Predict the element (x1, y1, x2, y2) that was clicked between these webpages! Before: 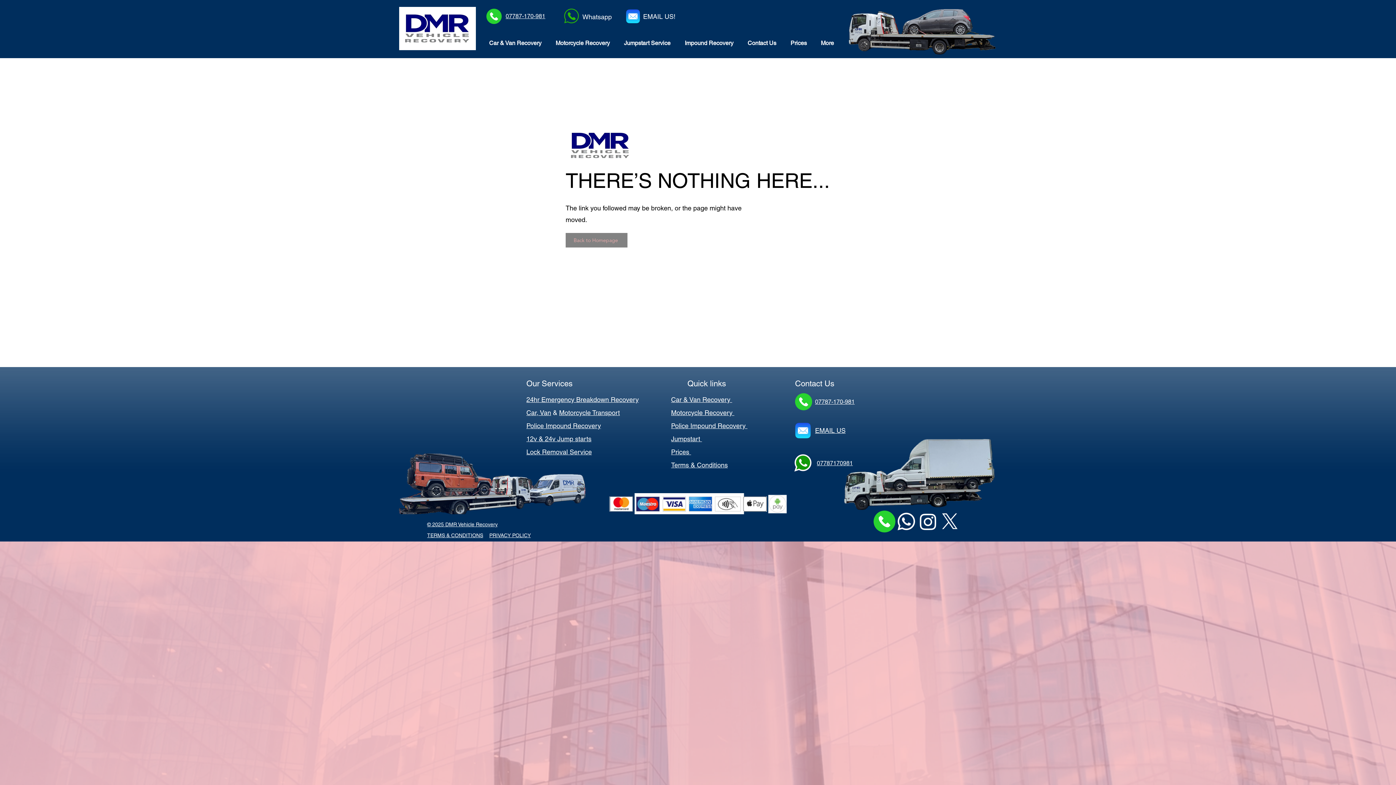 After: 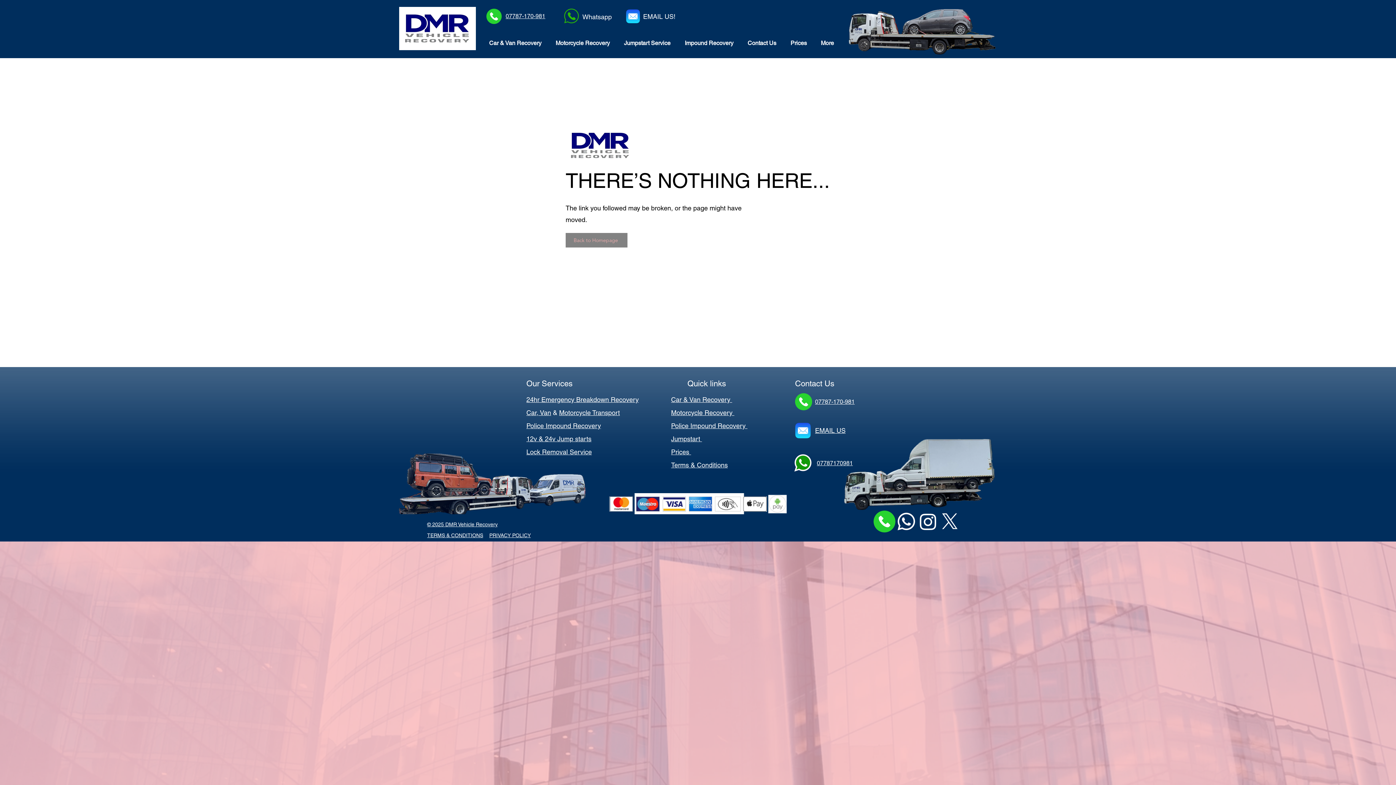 Action: bbox: (505, 12, 545, 19) label: 07787-170-981